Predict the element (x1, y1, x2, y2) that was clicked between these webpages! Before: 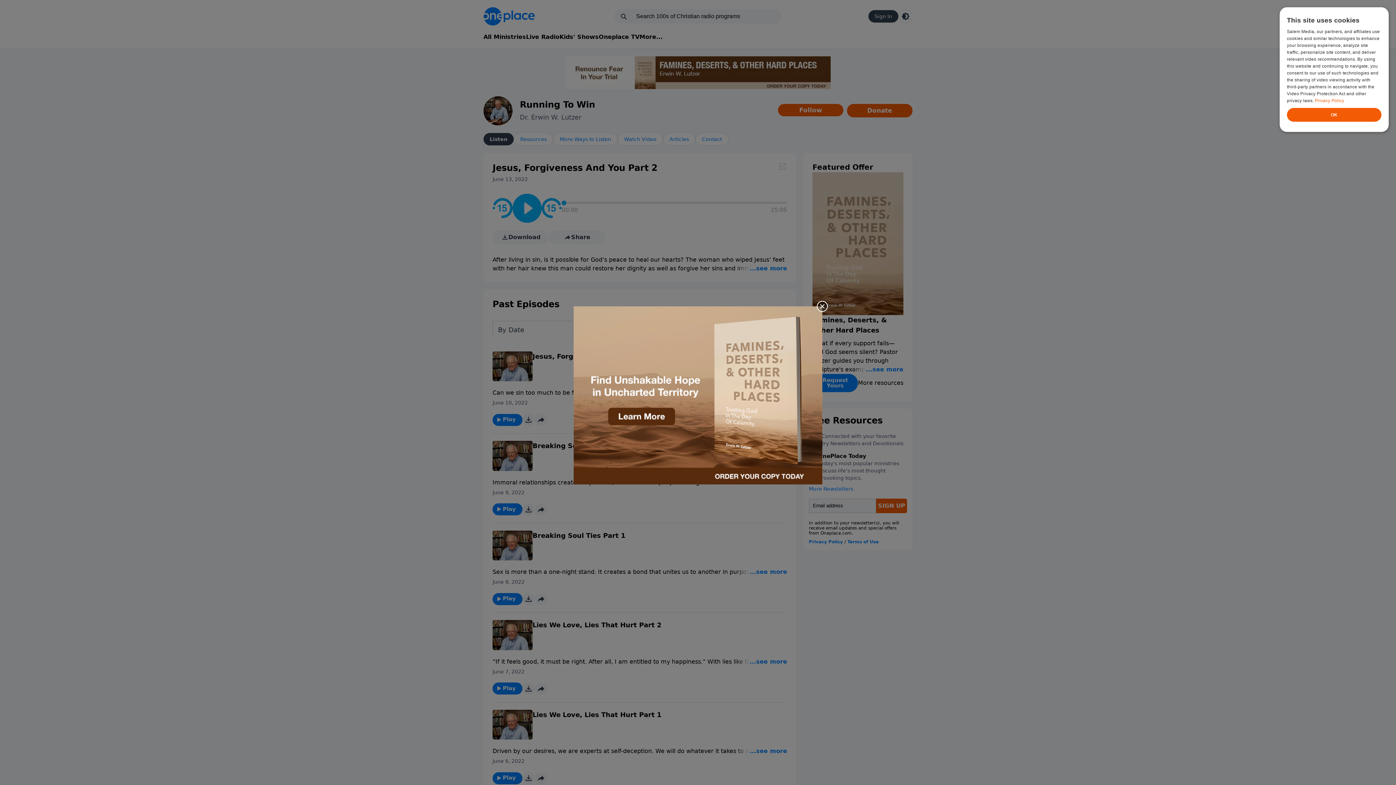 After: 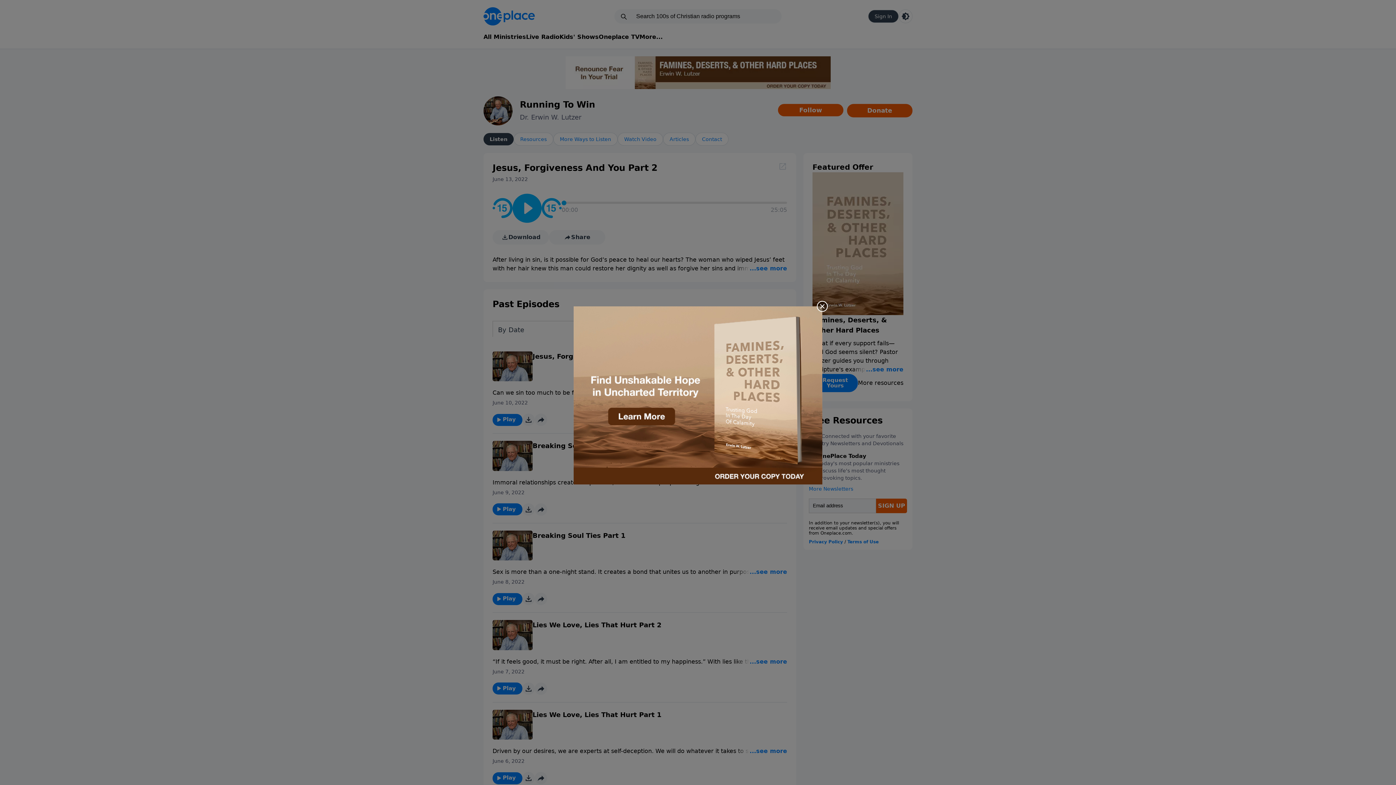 Action: bbox: (573, 306, 822, 484)